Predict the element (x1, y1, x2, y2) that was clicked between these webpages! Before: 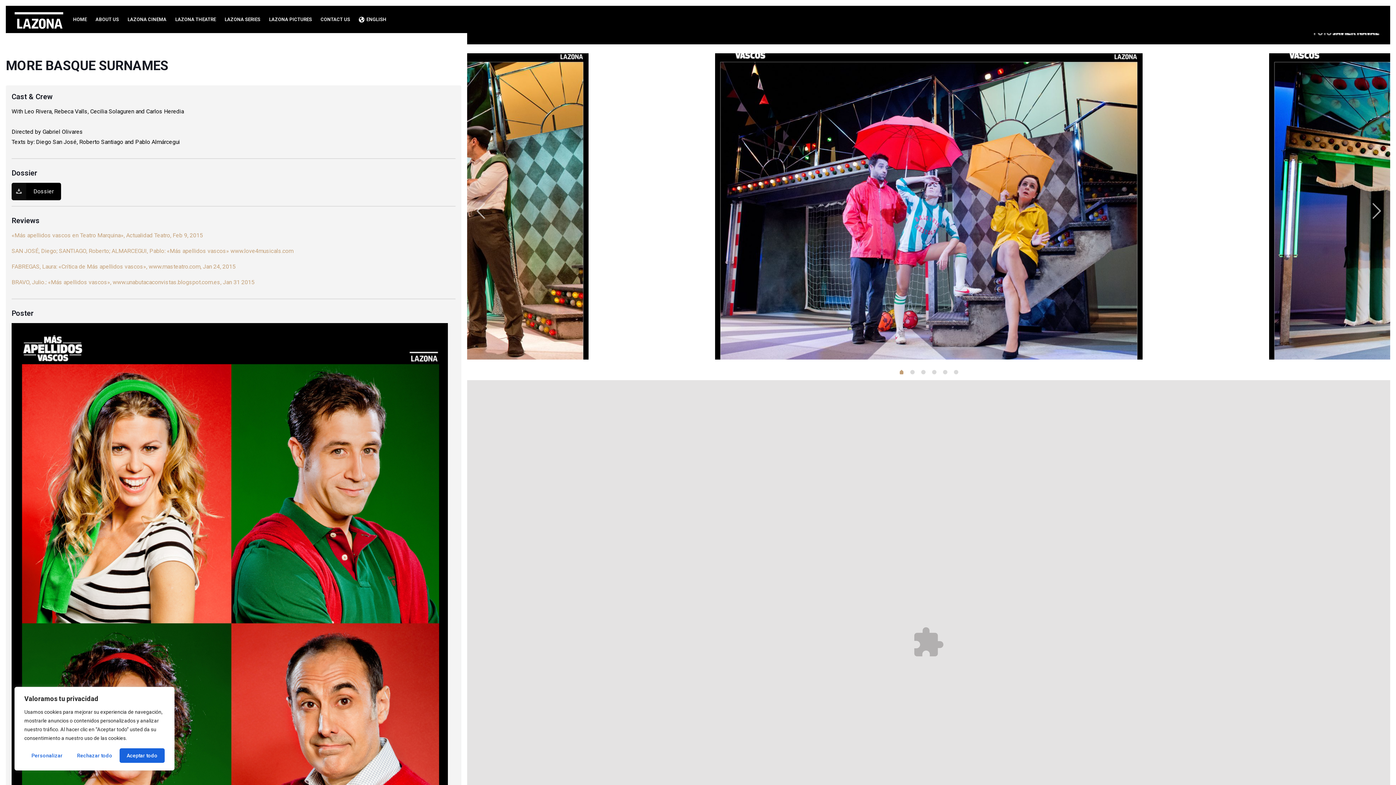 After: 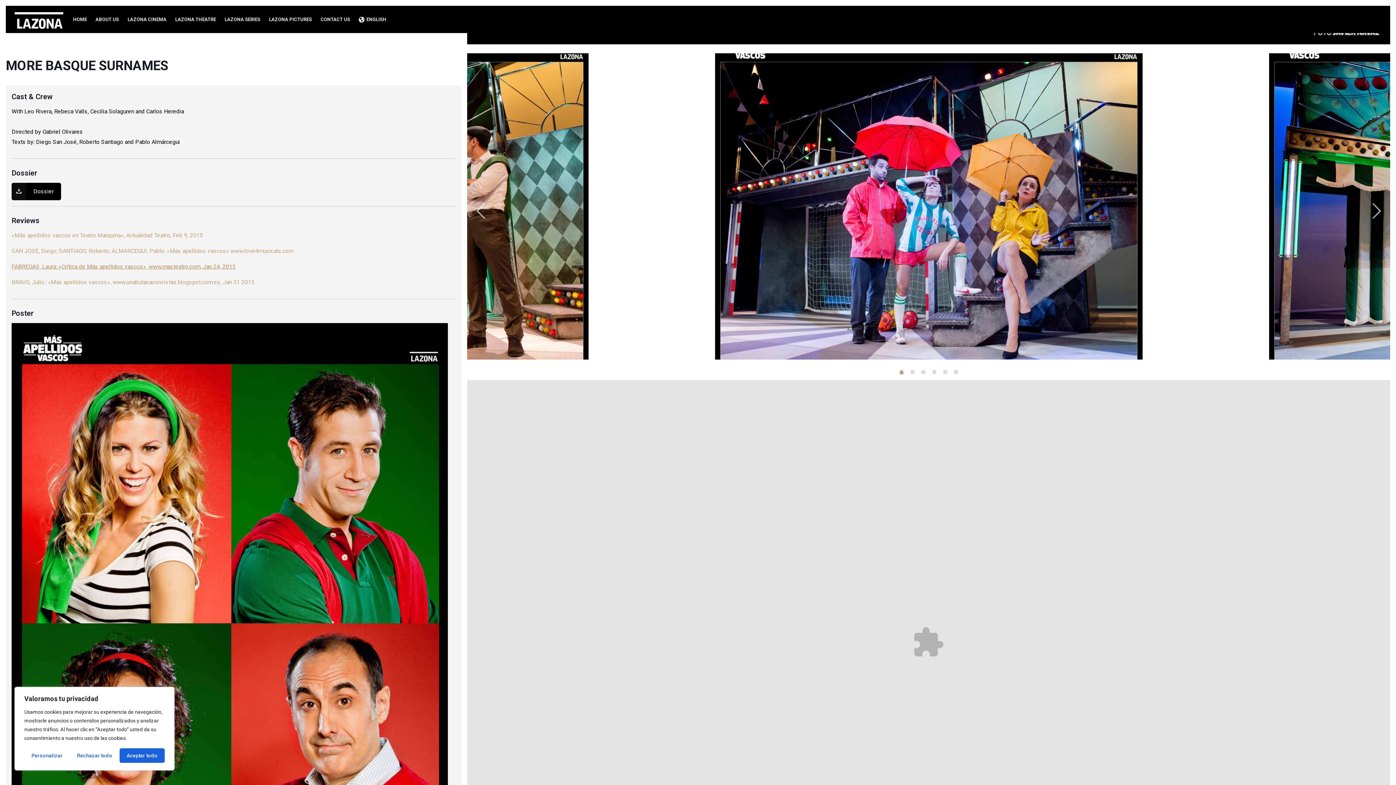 Action: label: FABREGAS, Laura: «Crítica de Más apellidos vascos», www.masteatro.com, Jan 24, 2015 bbox: (11, 263, 235, 270)